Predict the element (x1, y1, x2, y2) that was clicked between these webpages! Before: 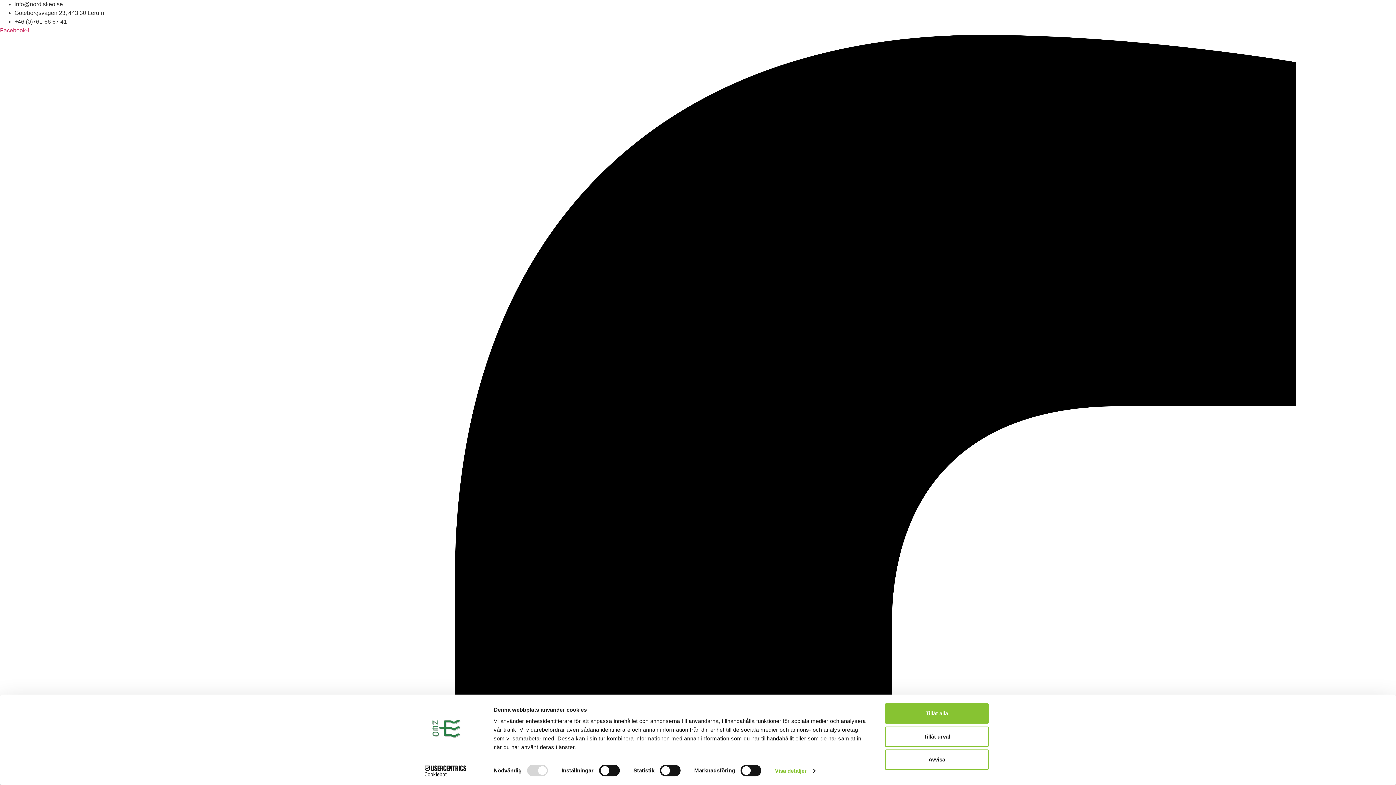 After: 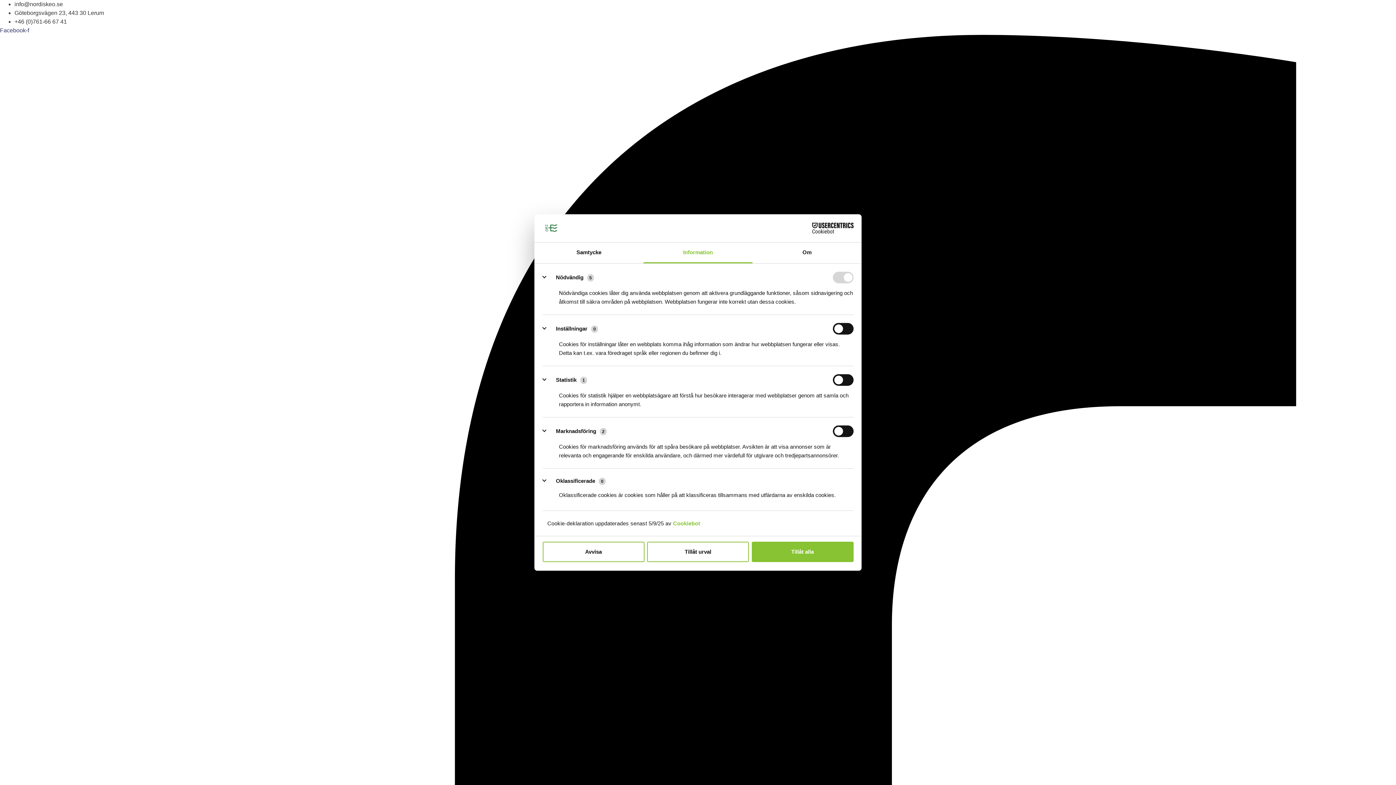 Action: label: Visa detaljer bbox: (775, 765, 815, 776)